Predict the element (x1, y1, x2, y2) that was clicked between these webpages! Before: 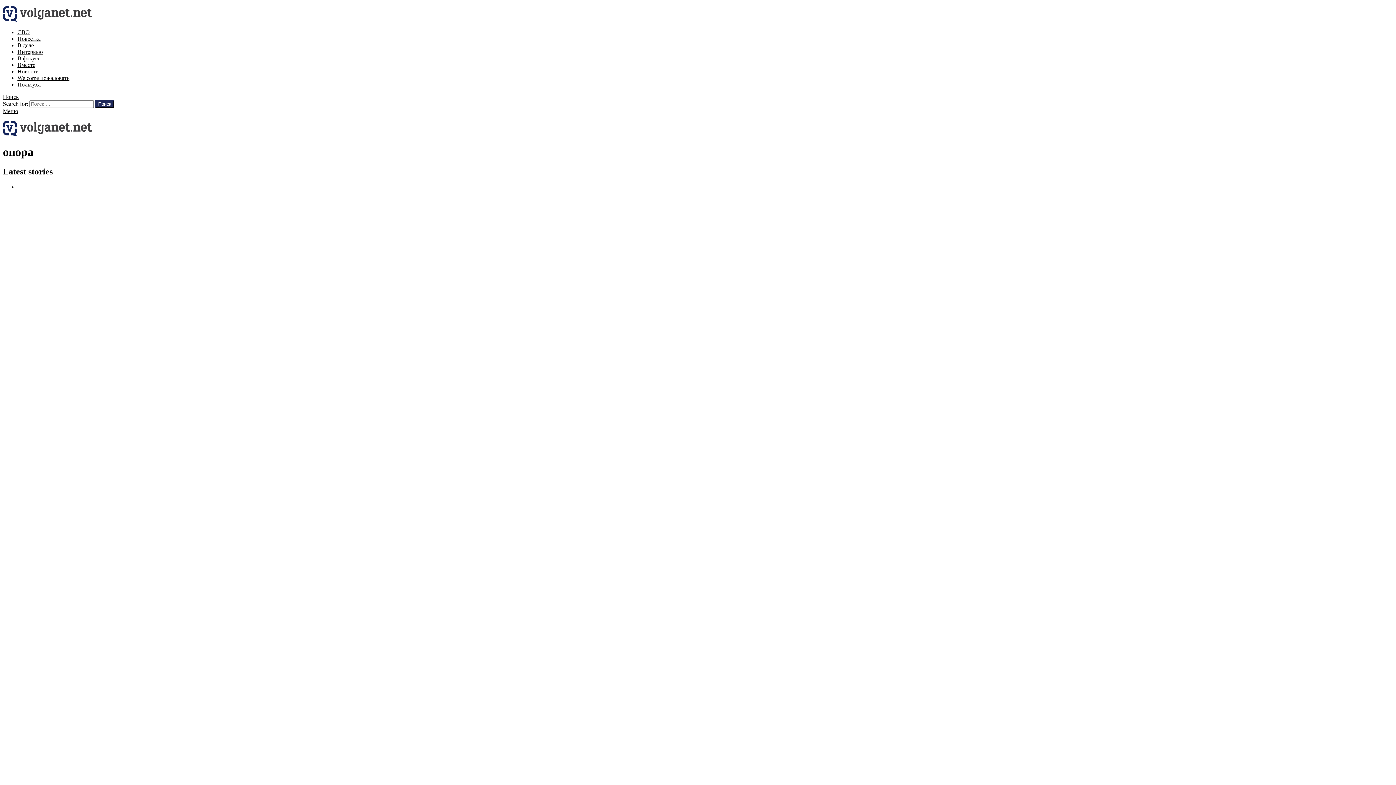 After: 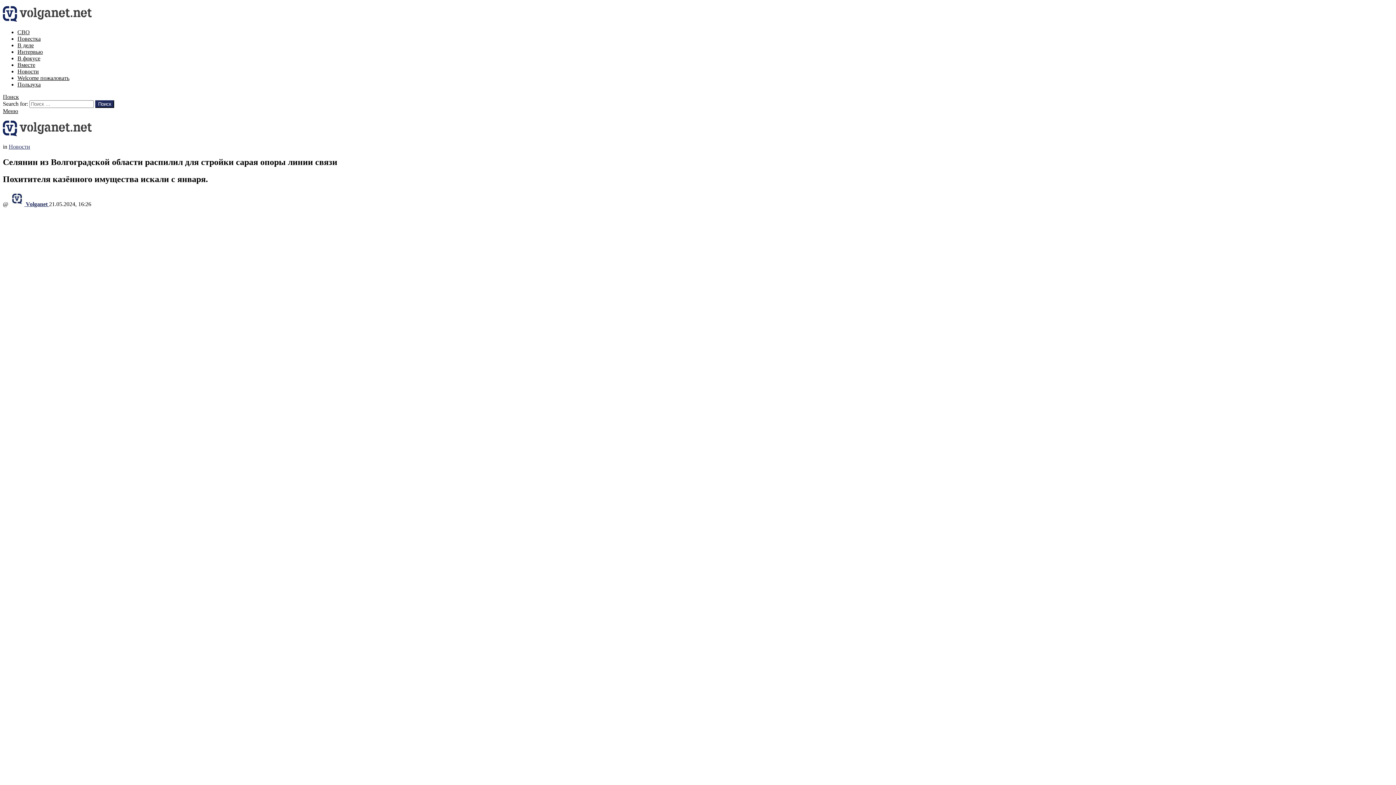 Action: bbox: (32, 183, 1378, 949)